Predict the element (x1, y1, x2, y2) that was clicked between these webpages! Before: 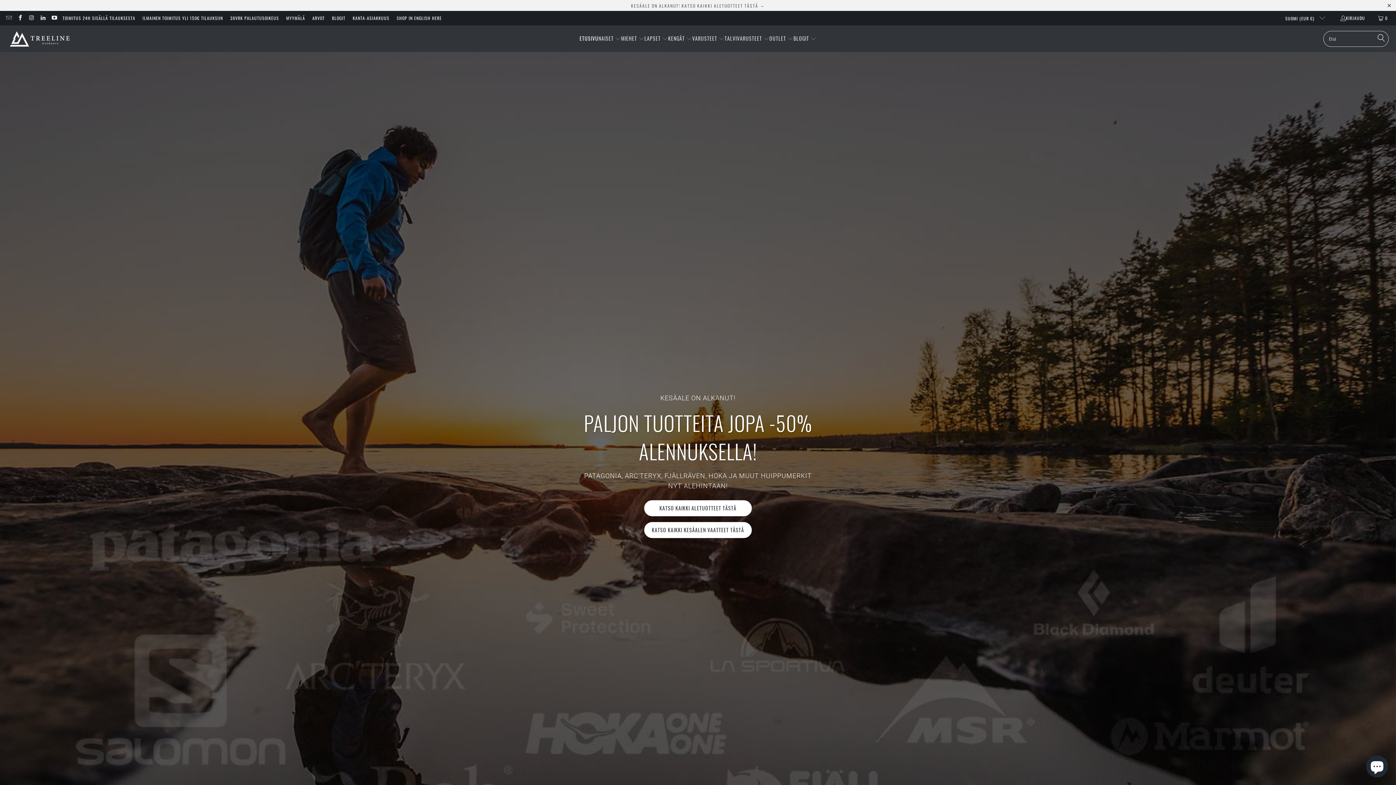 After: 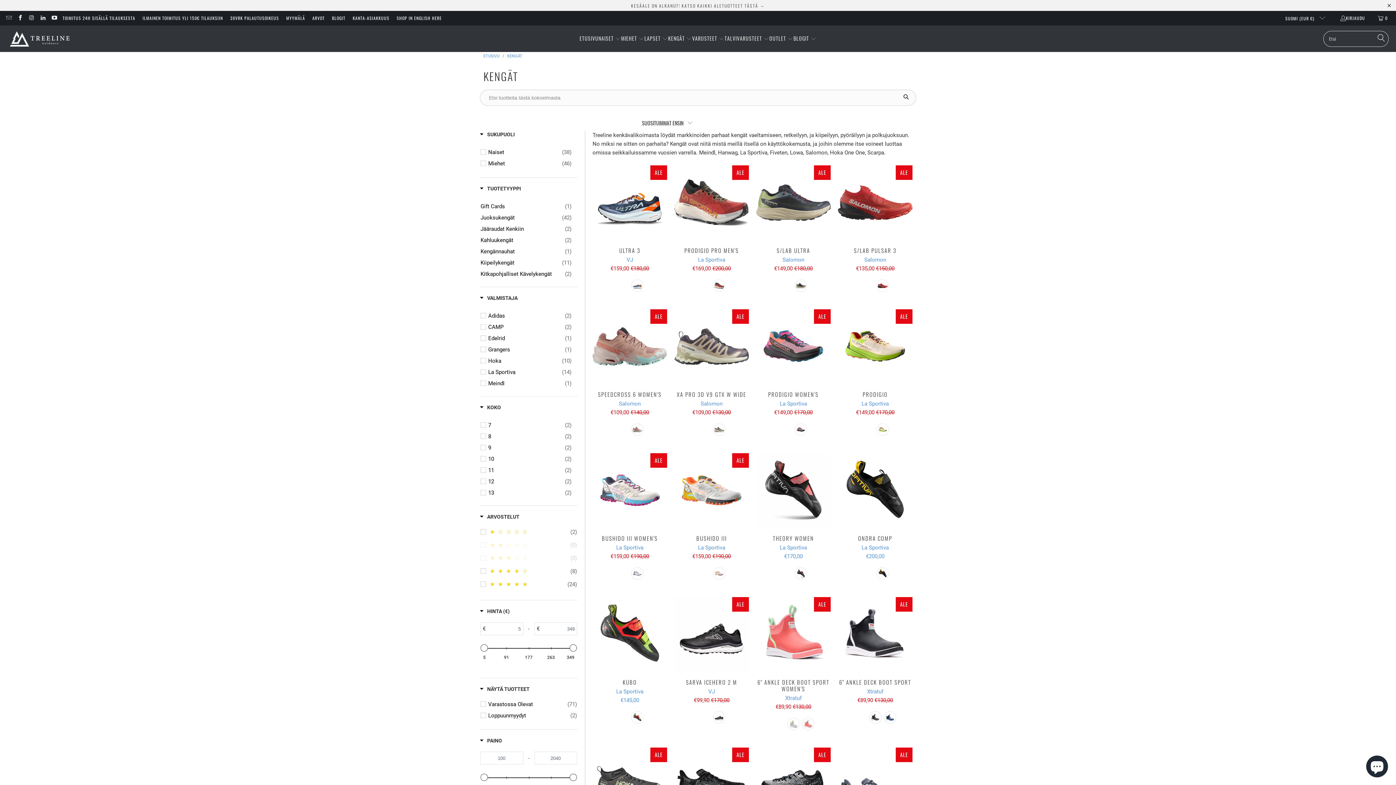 Action: bbox: (668, 29, 692, 47) label: KENGÄT 